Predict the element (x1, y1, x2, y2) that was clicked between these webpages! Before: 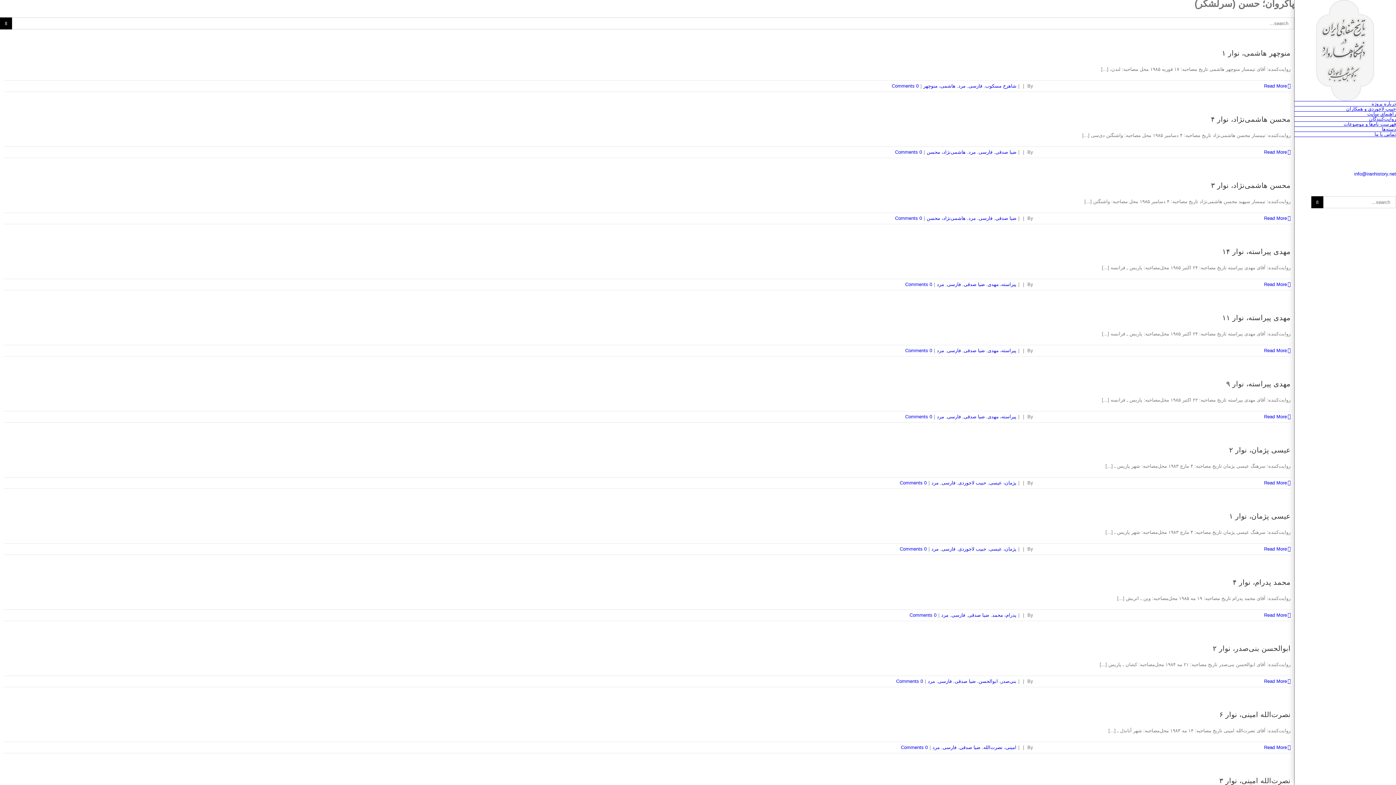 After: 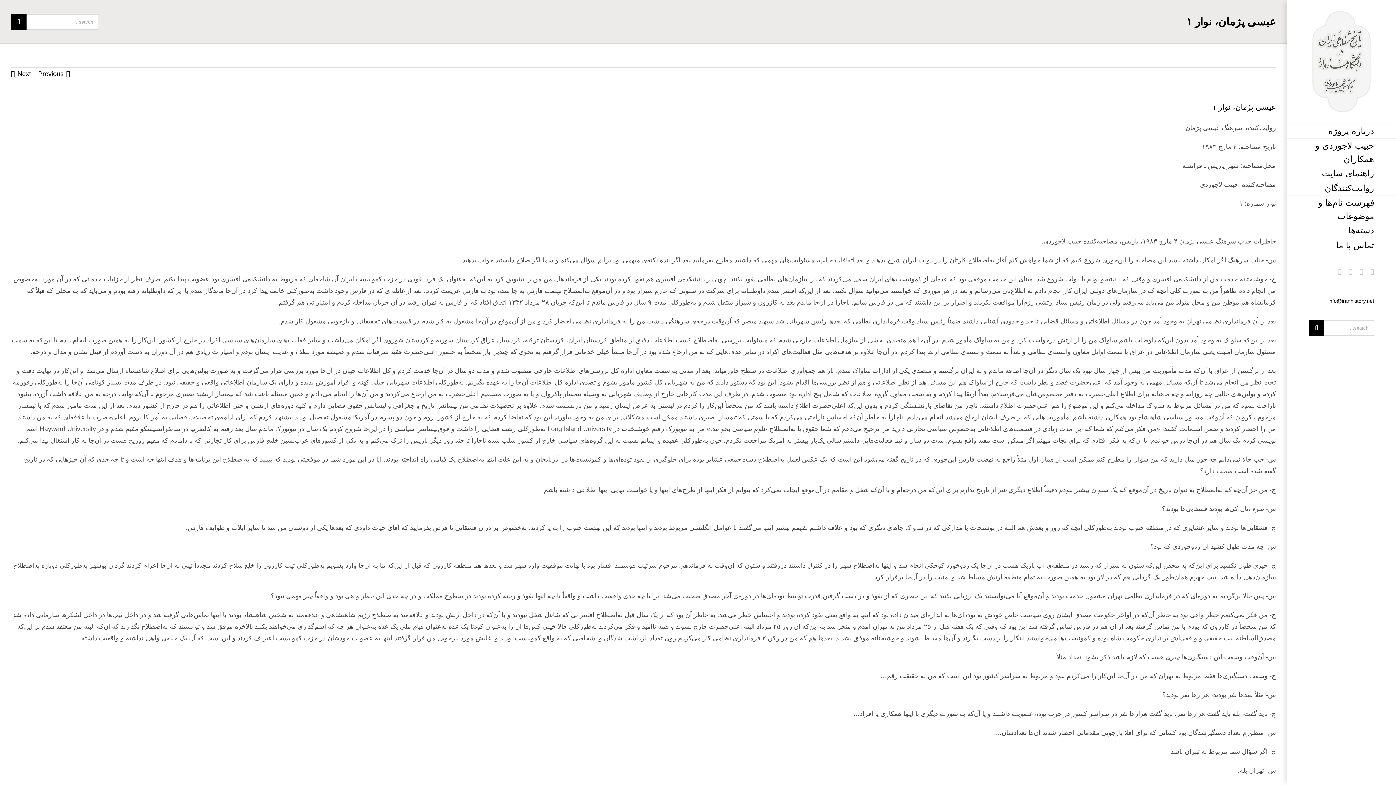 Action: bbox: (1229, 512, 1290, 520) label: عیسی پژمان، نوار ۱